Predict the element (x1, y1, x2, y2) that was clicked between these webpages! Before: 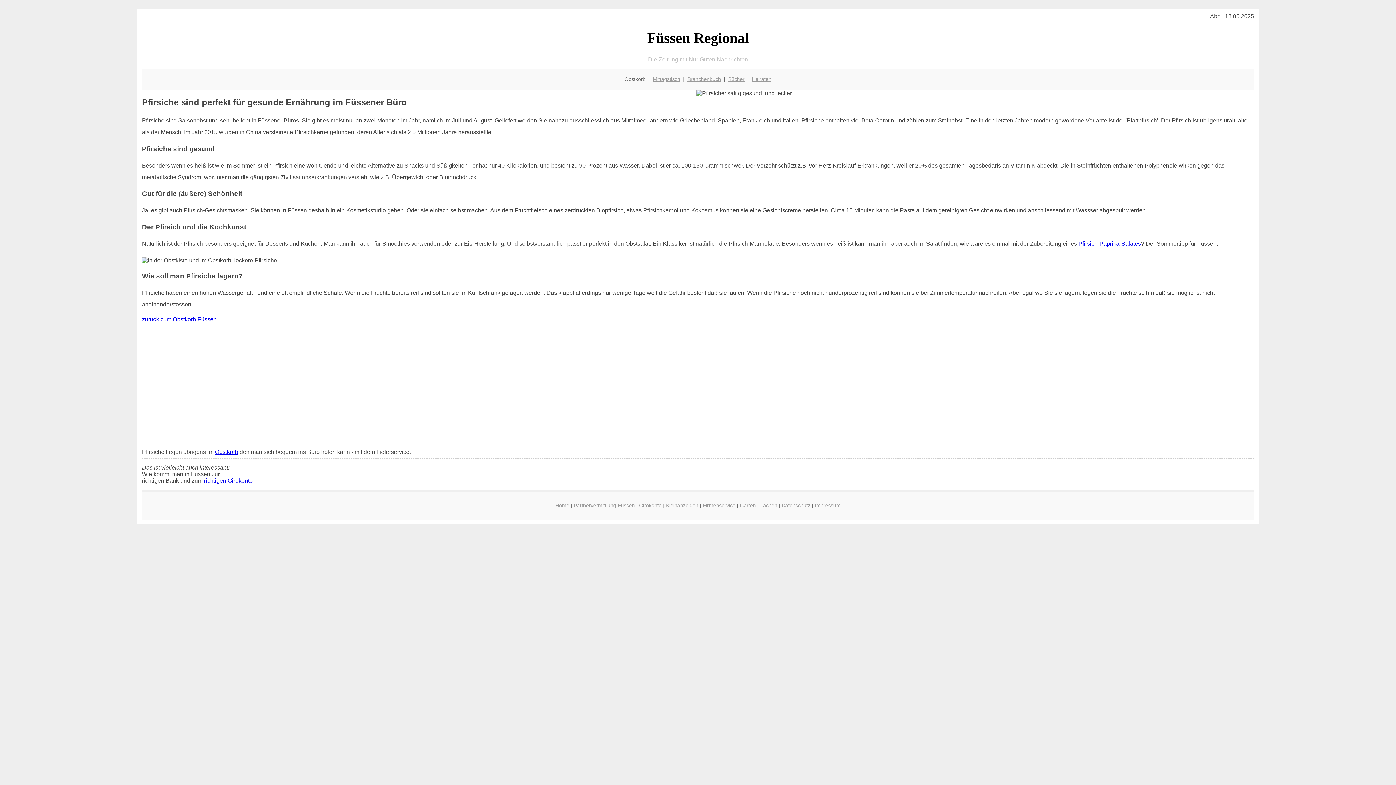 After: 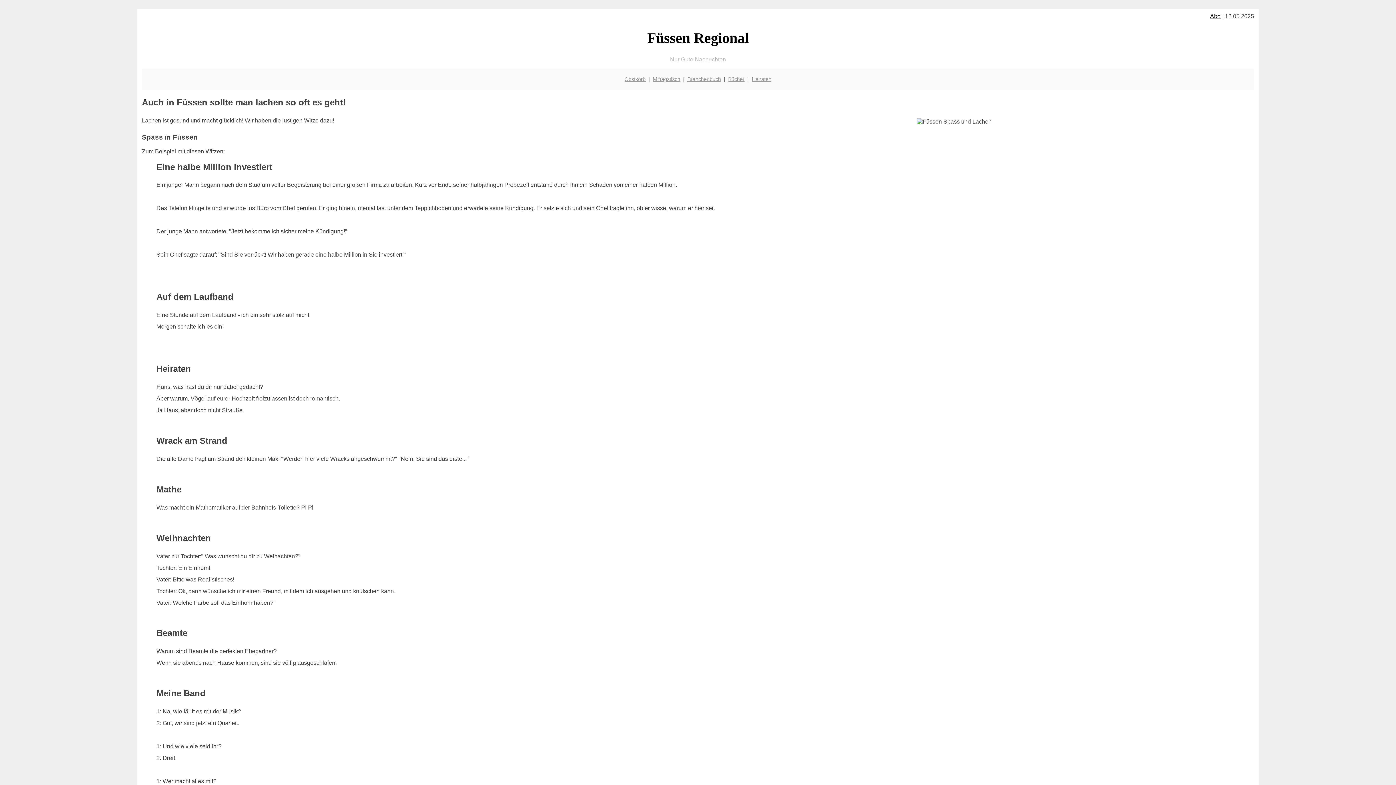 Action: label: Lachen bbox: (760, 503, 777, 508)